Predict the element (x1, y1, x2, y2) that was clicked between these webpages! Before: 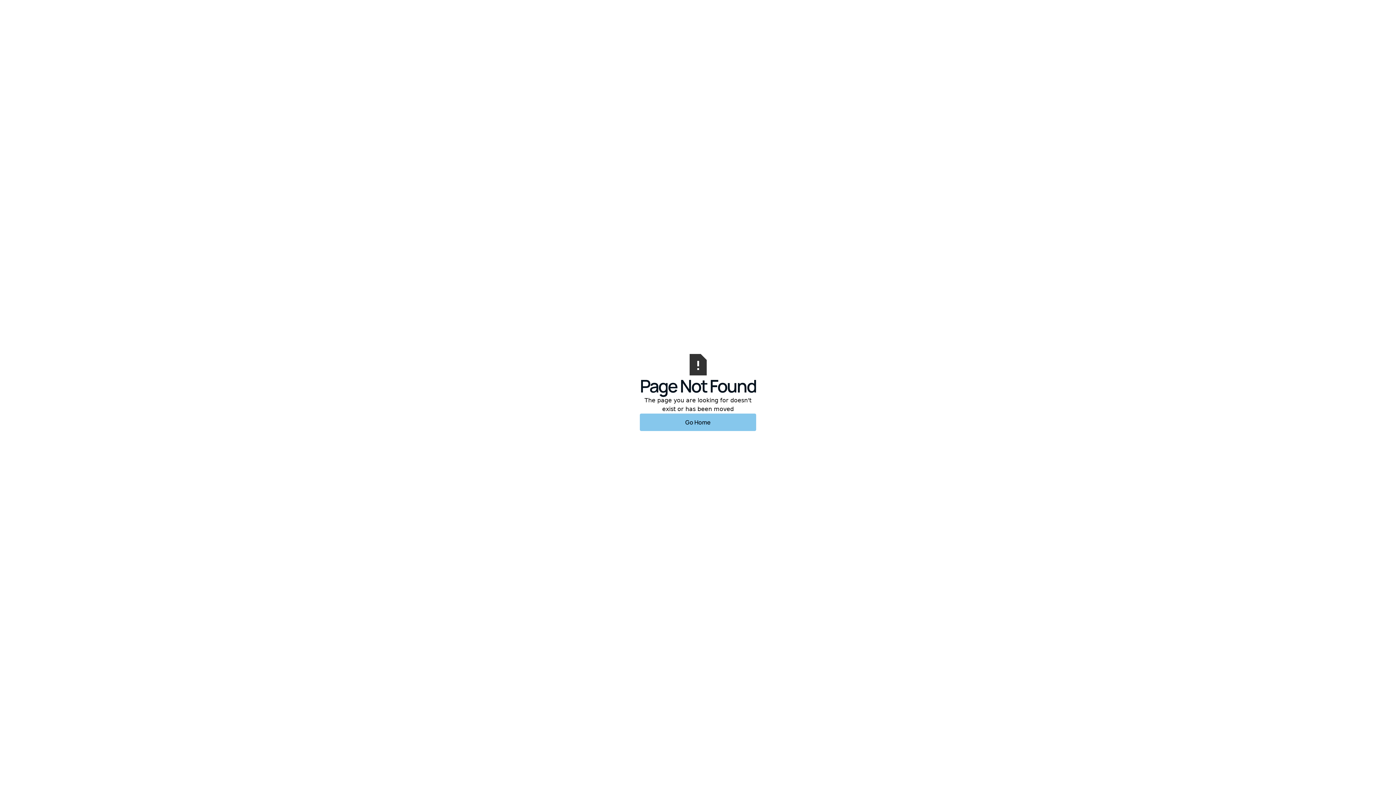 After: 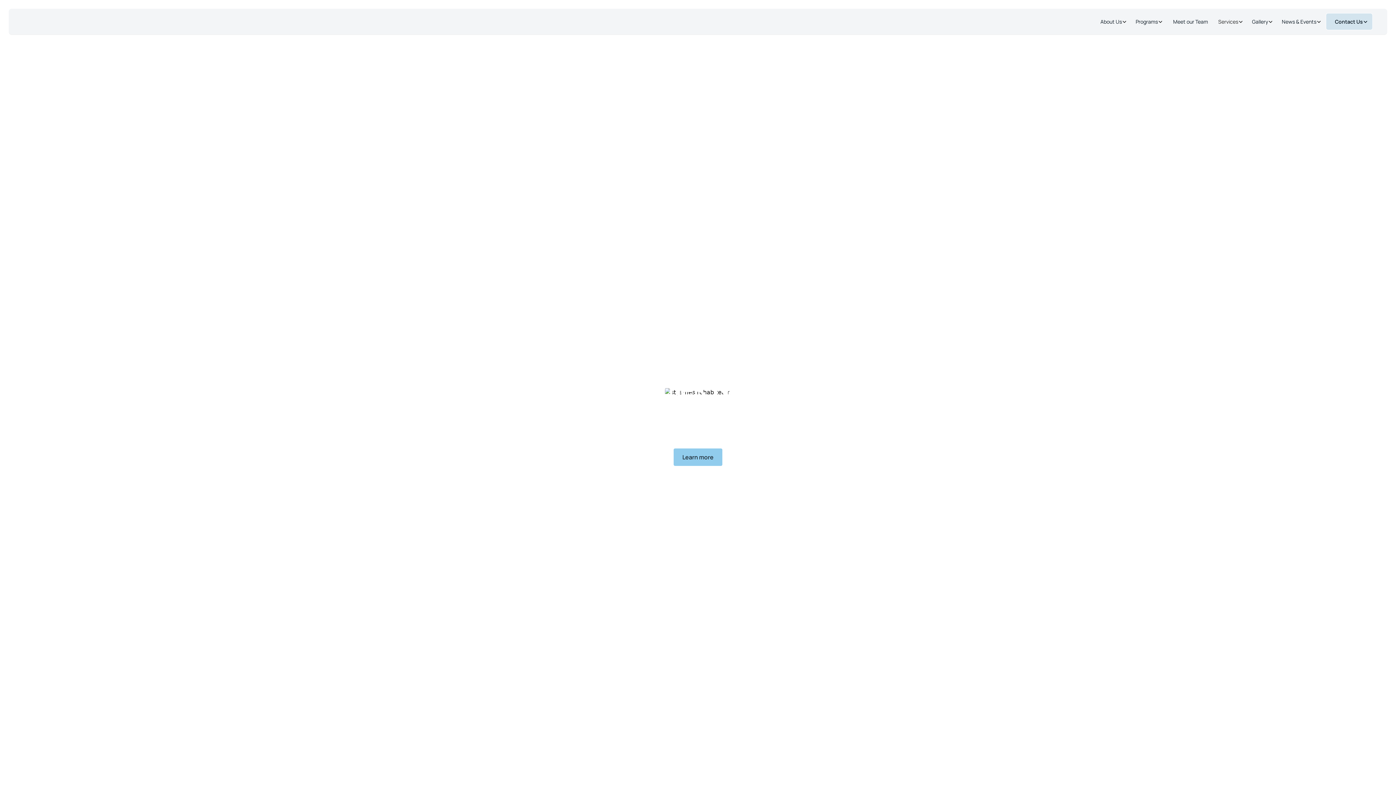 Action: label: Go Home bbox: (640, 413, 756, 431)